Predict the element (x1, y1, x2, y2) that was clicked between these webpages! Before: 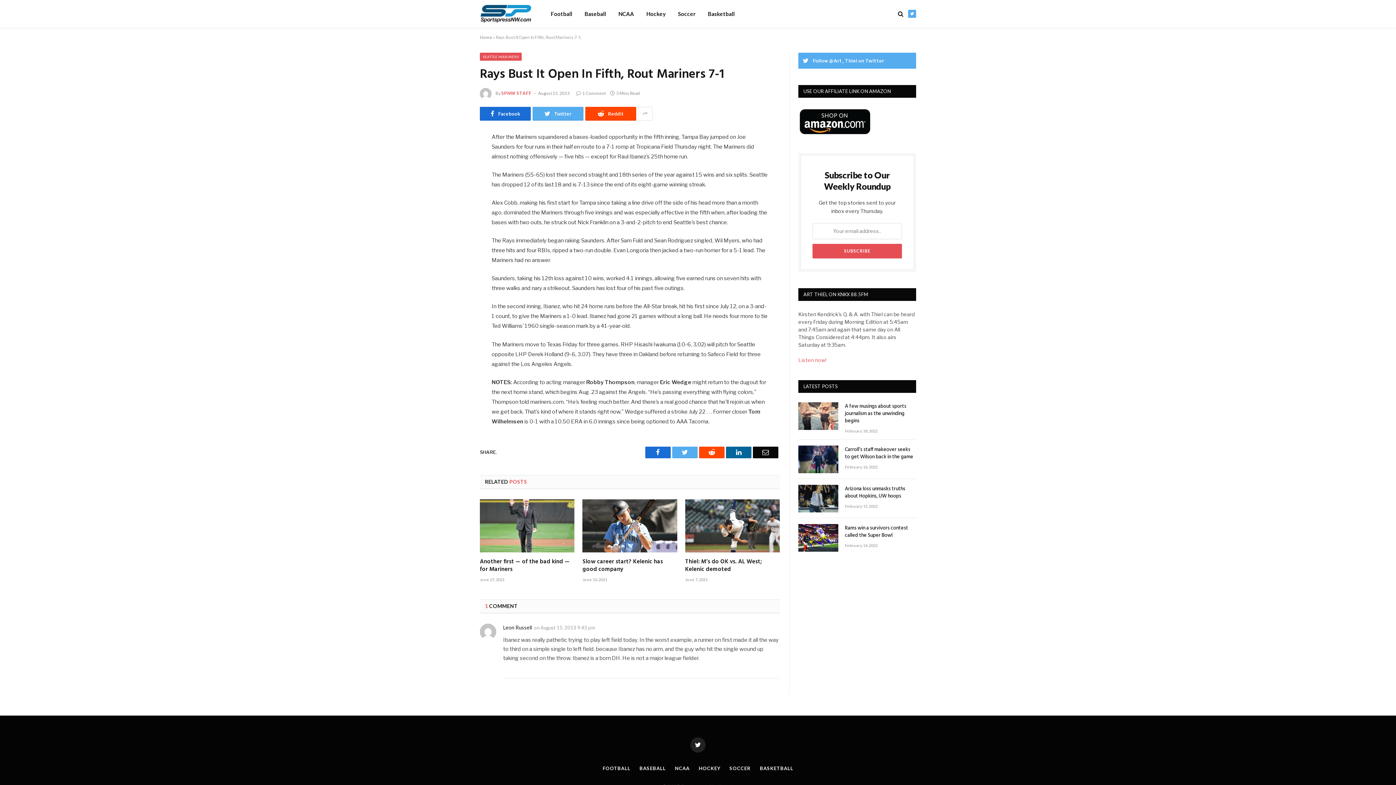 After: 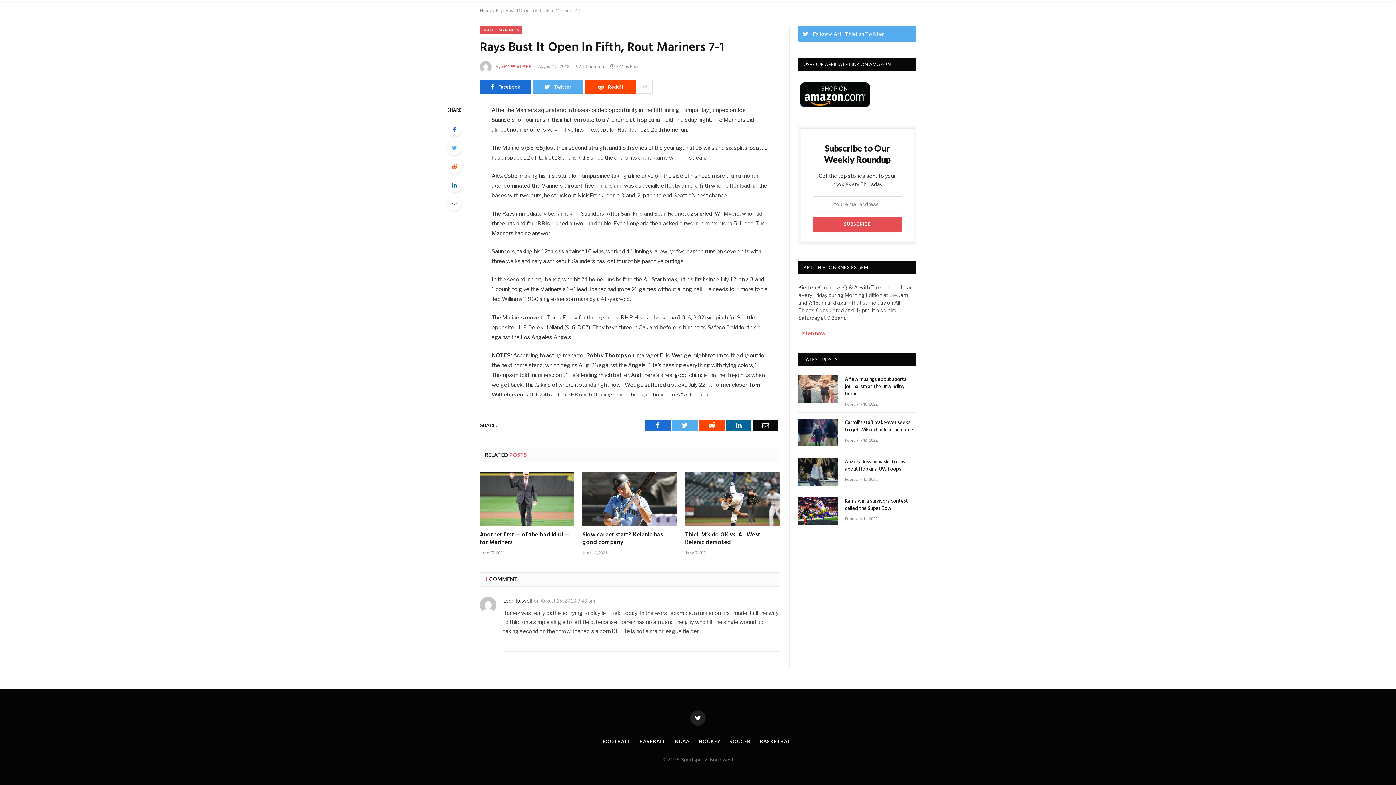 Action: label: August 15, 2013 9:43 pm bbox: (540, 625, 595, 630)